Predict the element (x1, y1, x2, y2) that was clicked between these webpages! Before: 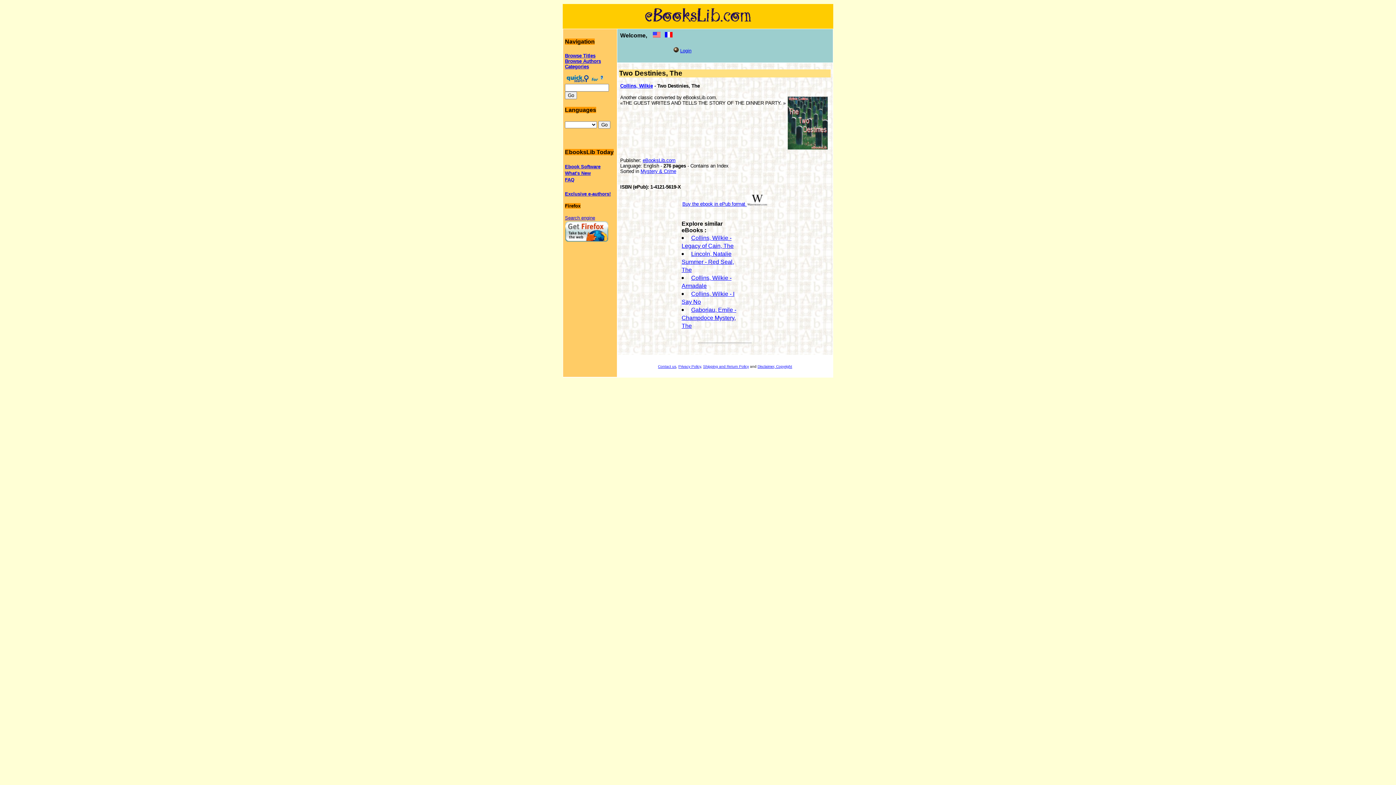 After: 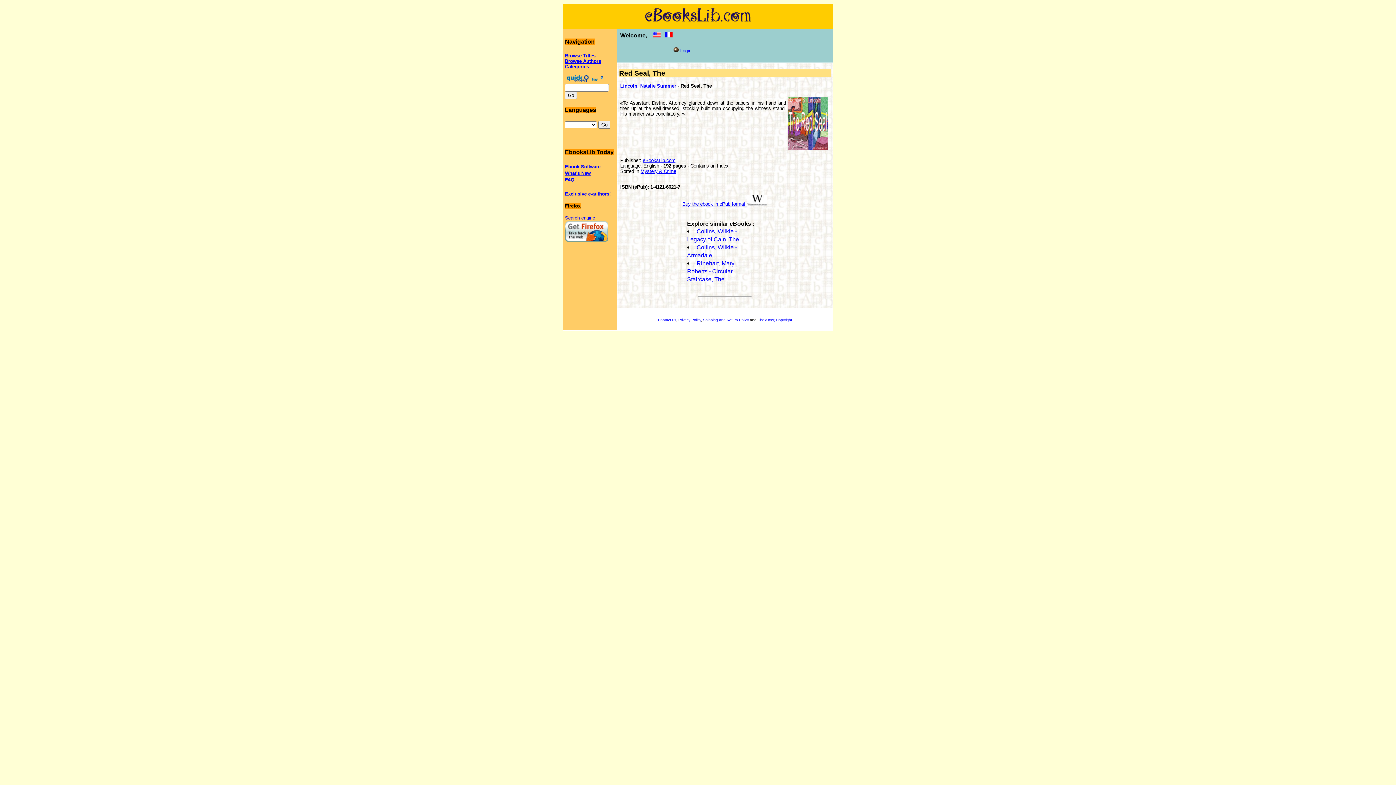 Action: bbox: (681, 250, 734, 272) label: Lincoln, Natalie Summer - Red Seal, The